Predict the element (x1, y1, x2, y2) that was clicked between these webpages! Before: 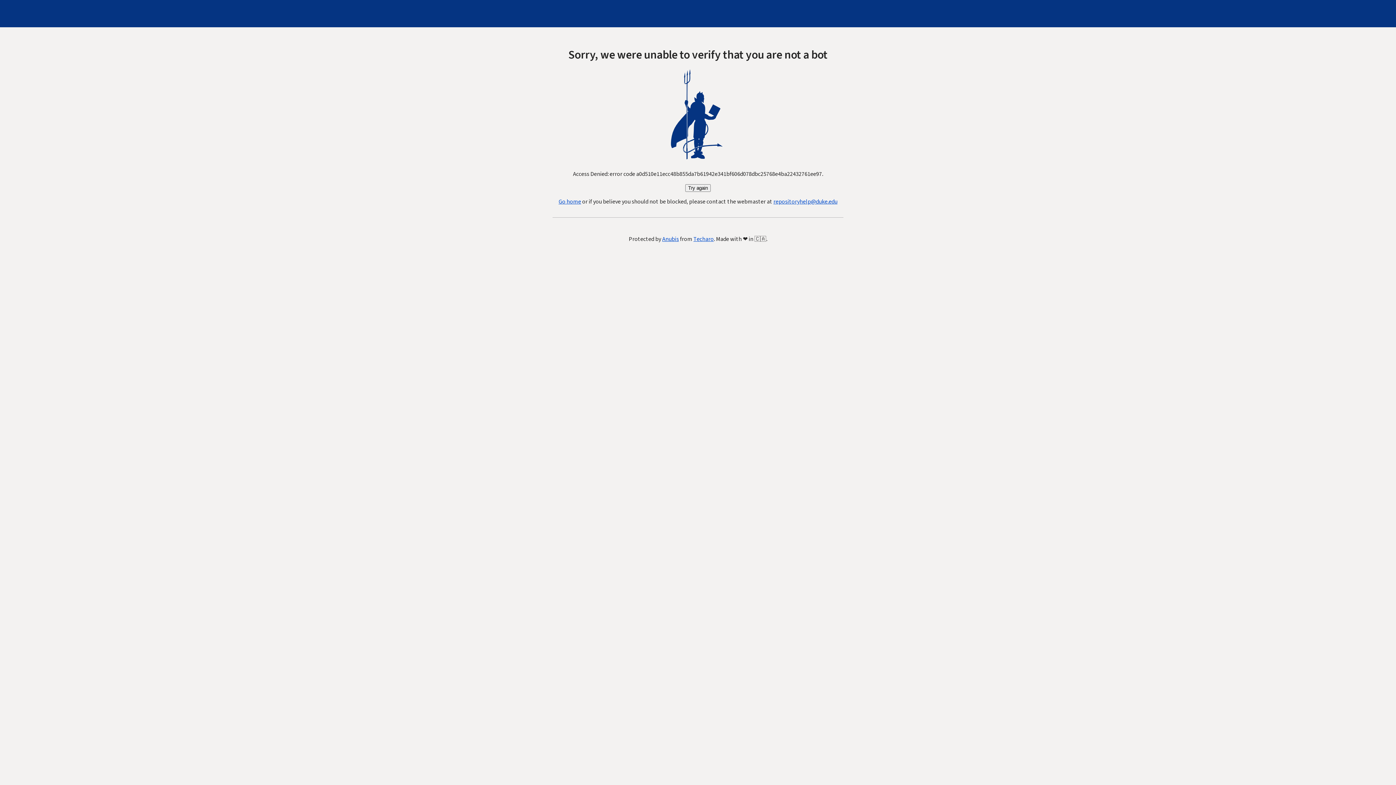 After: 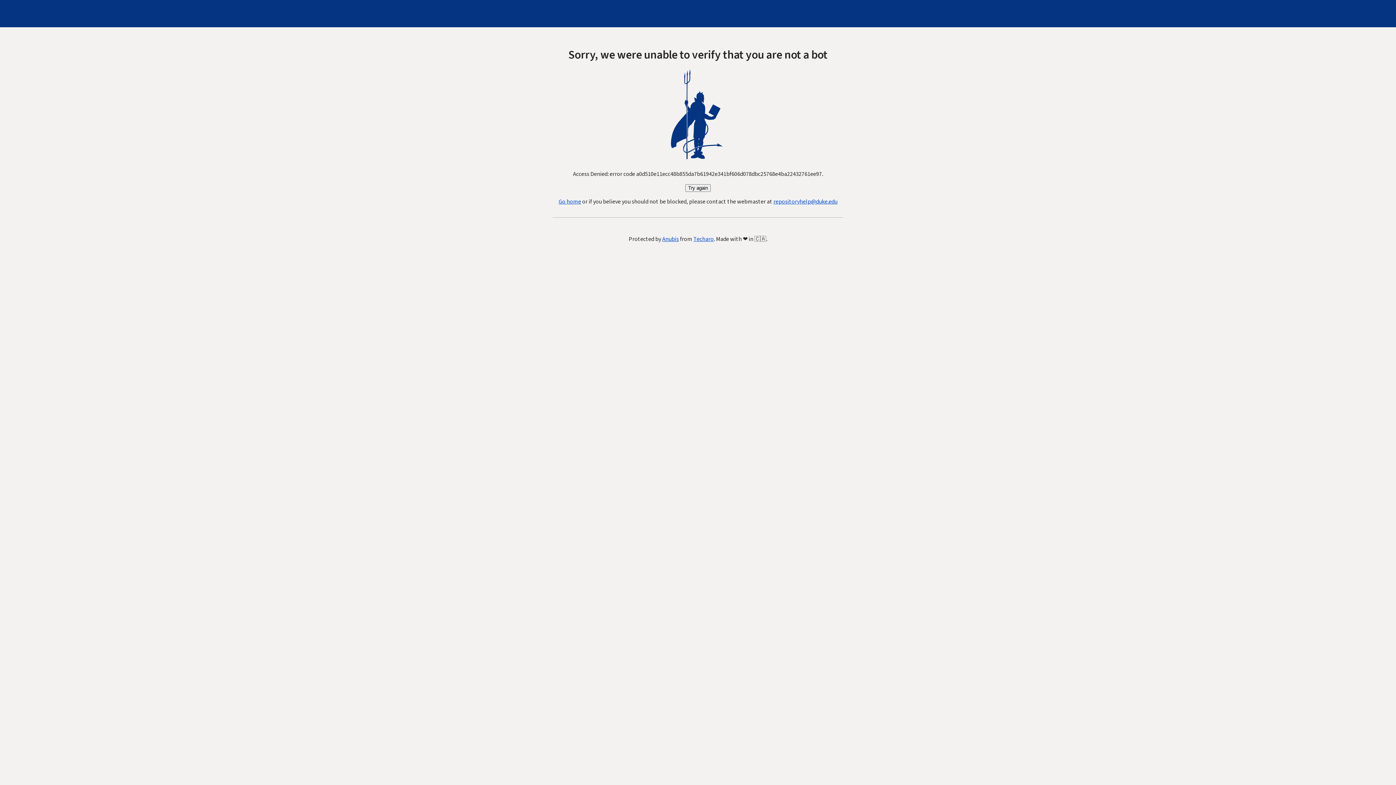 Action: label: Try again bbox: (685, 184, 710, 192)